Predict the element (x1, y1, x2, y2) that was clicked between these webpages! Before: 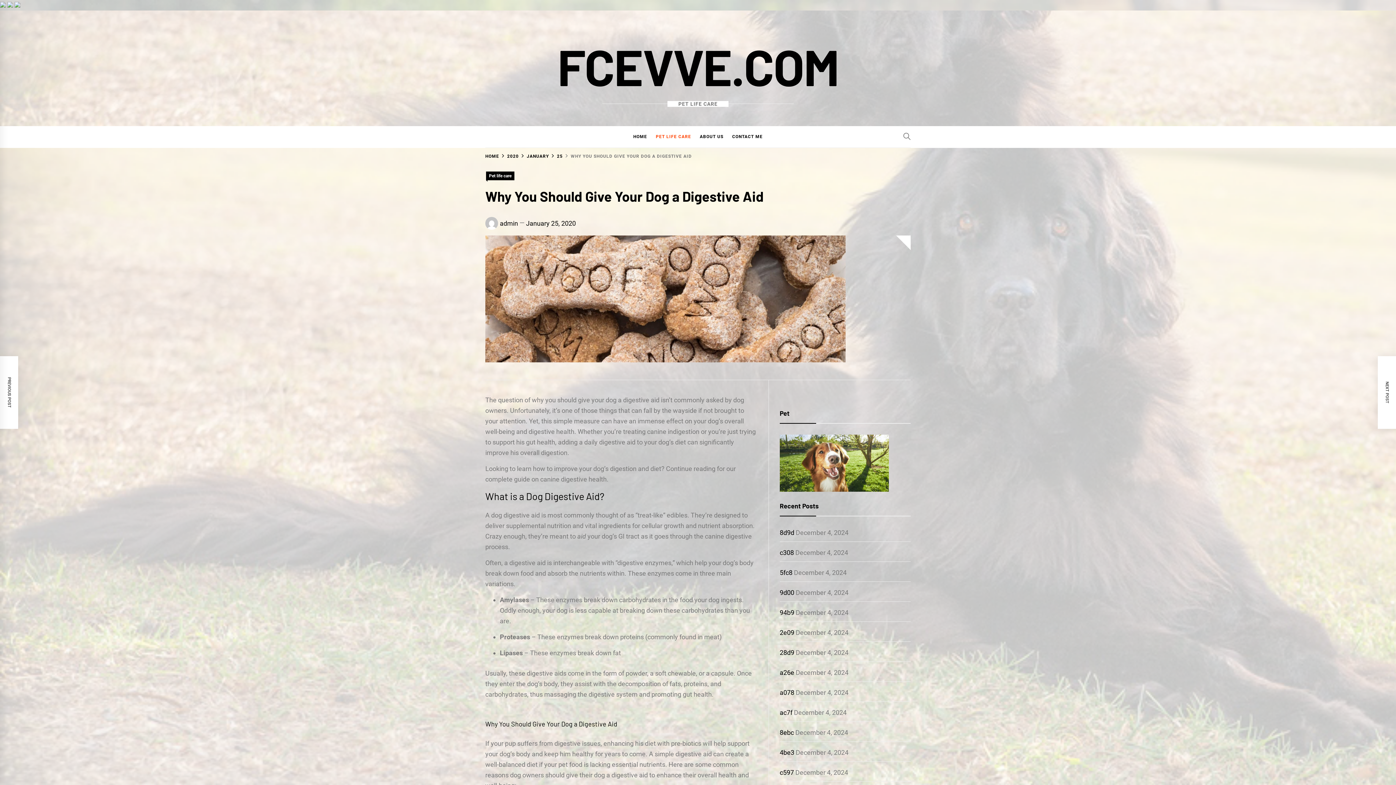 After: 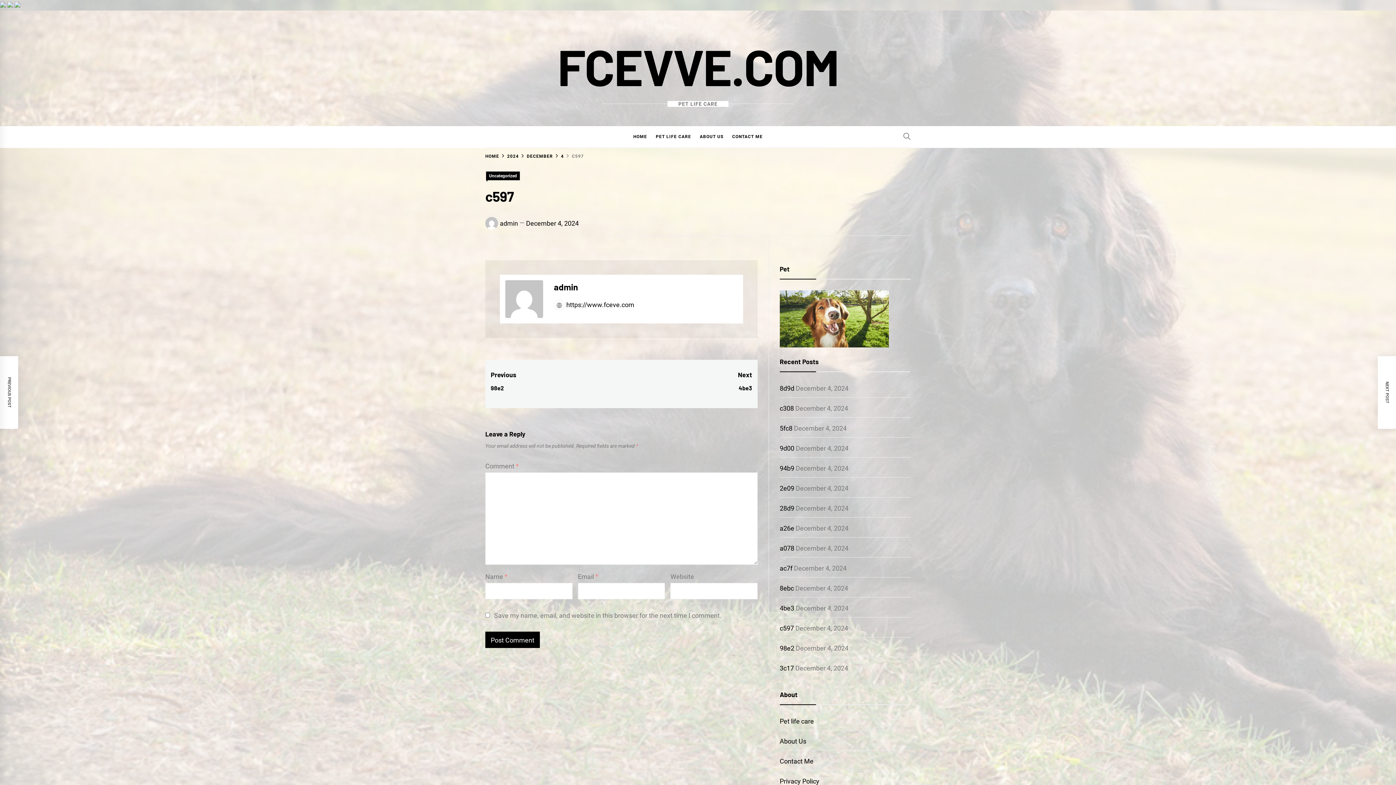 Action: label: c597 bbox: (779, 769, 794, 776)